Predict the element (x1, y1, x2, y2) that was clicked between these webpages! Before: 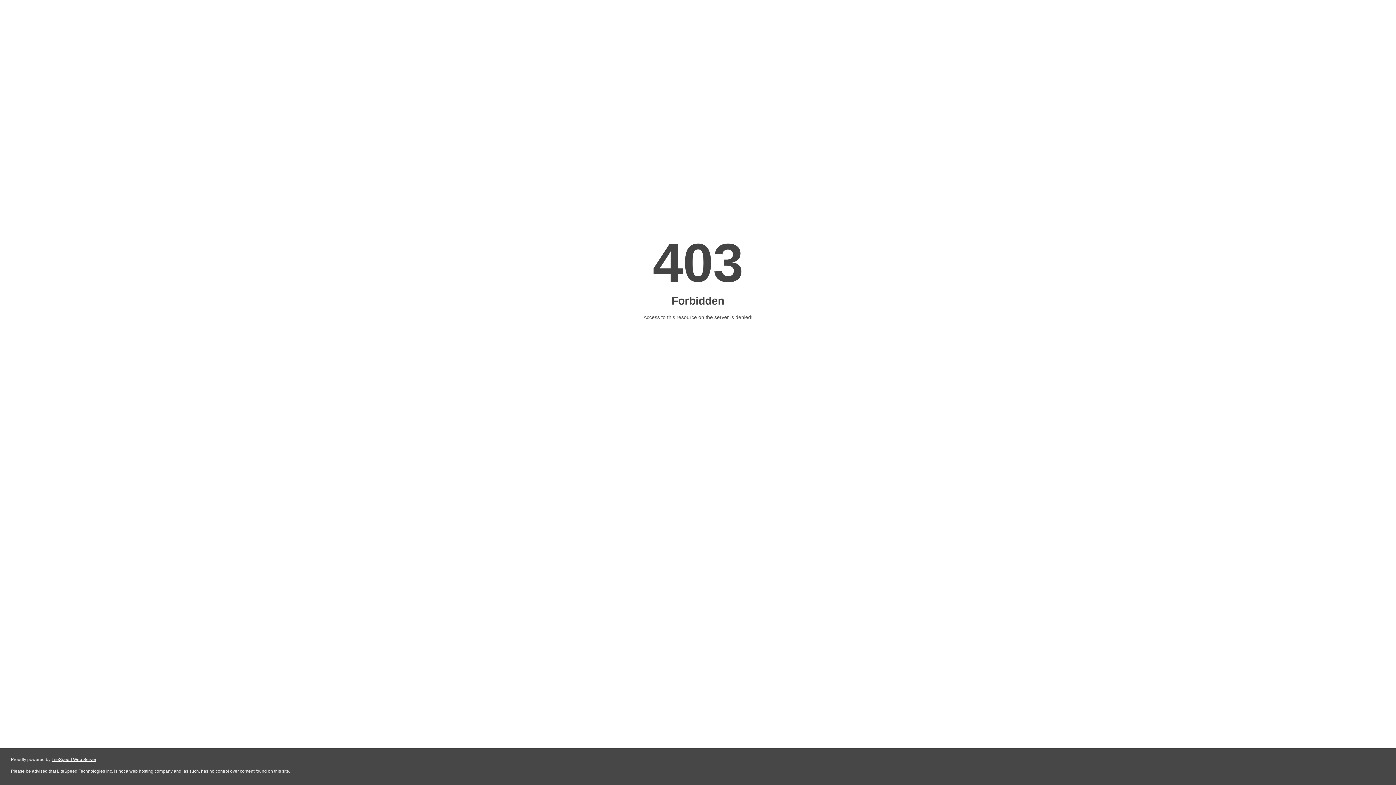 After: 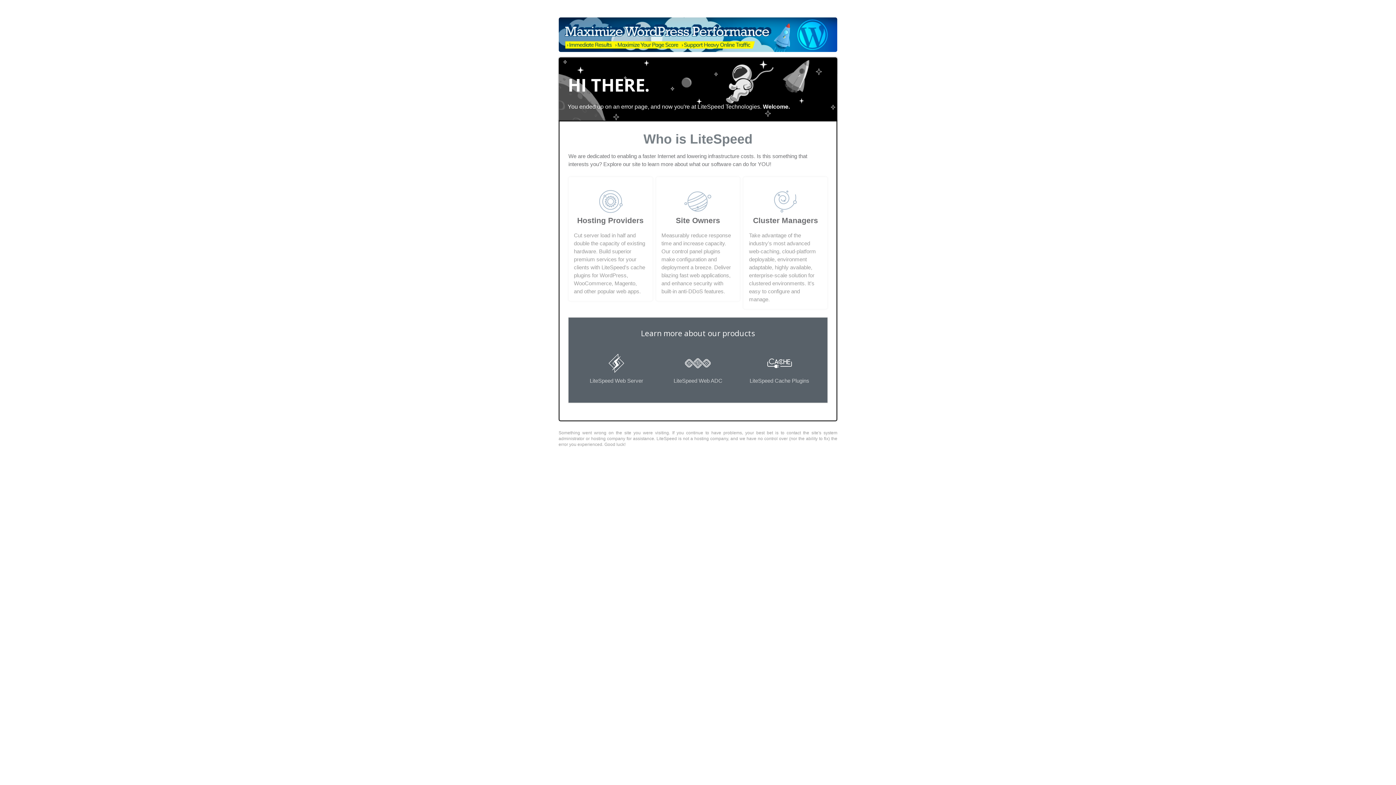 Action: bbox: (51, 757, 96, 762) label: LiteSpeed Web Server